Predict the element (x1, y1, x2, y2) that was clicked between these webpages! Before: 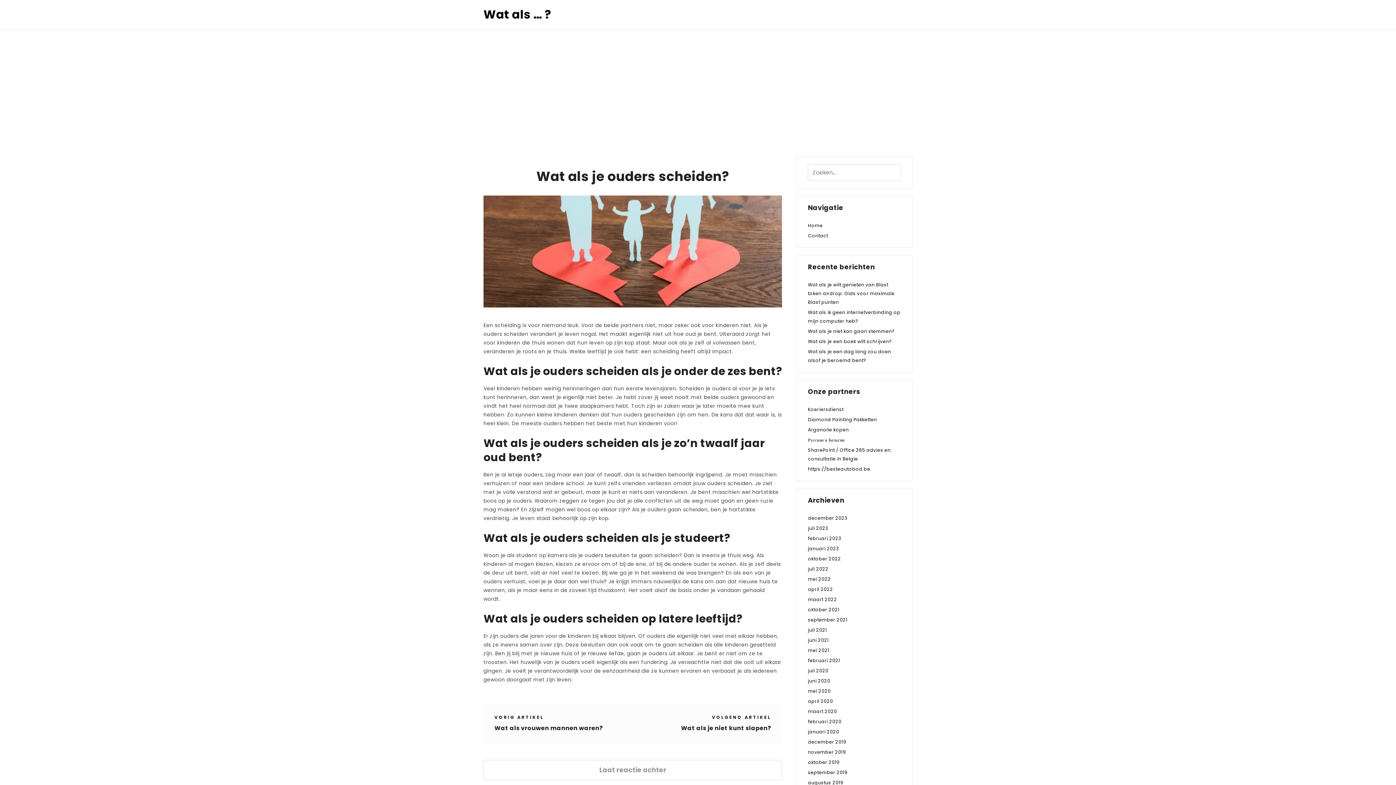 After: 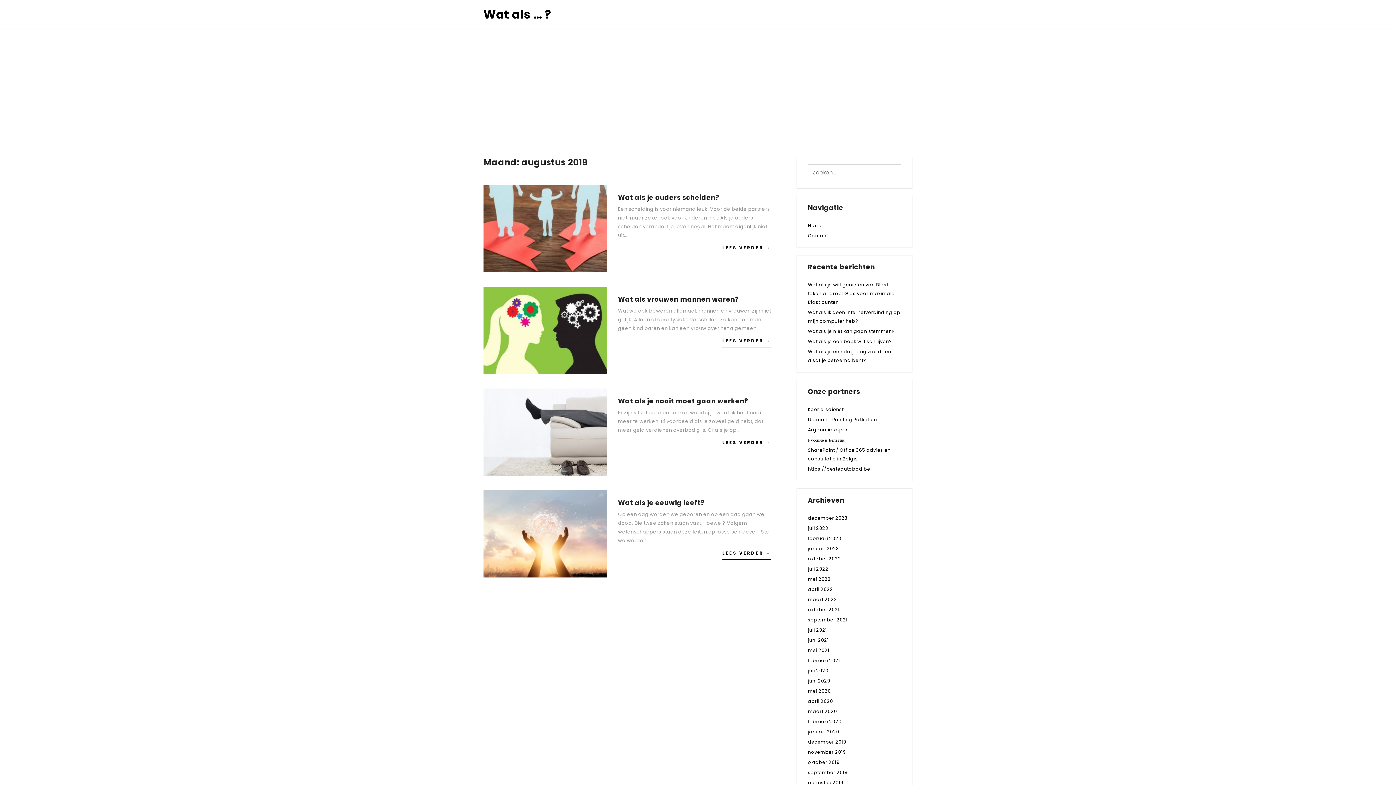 Action: label: augustus 2019 bbox: (808, 780, 843, 786)